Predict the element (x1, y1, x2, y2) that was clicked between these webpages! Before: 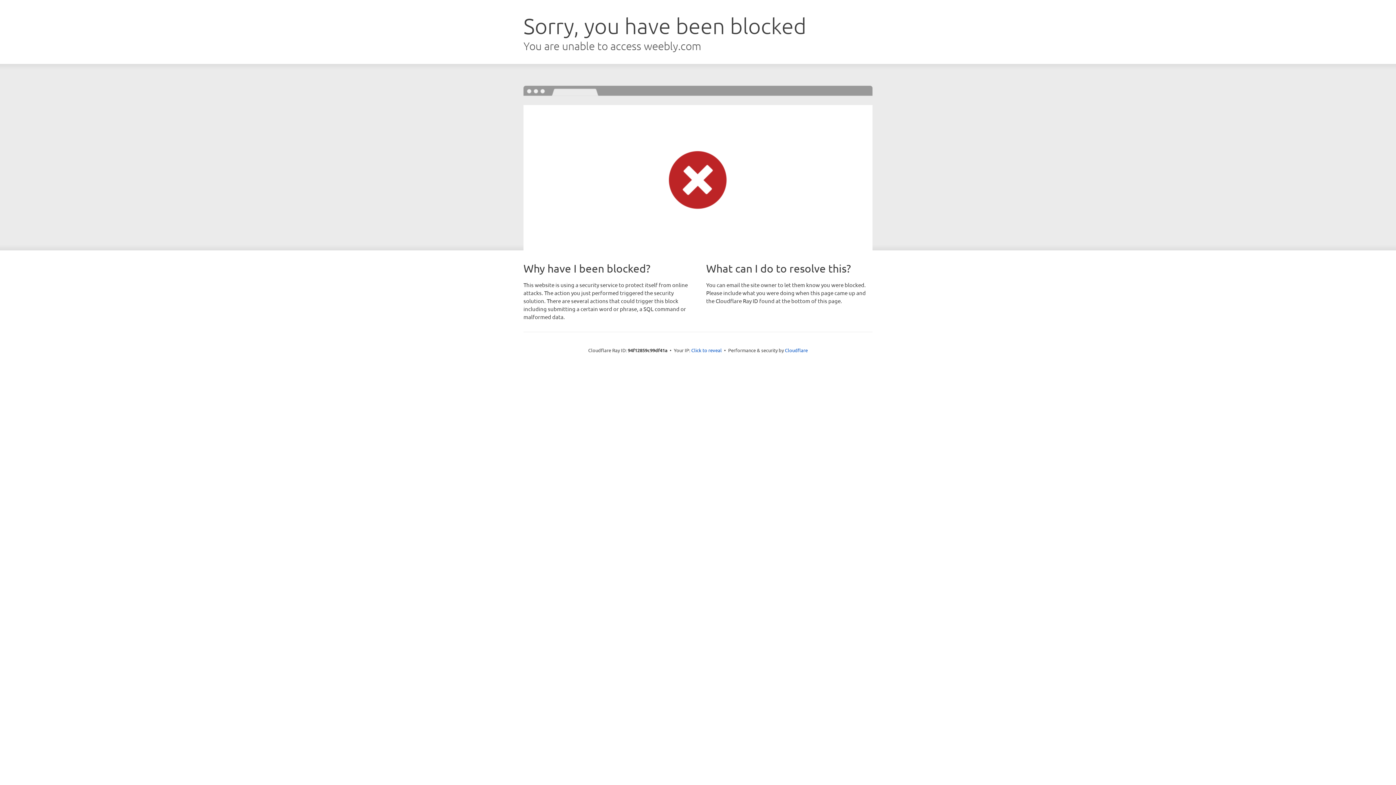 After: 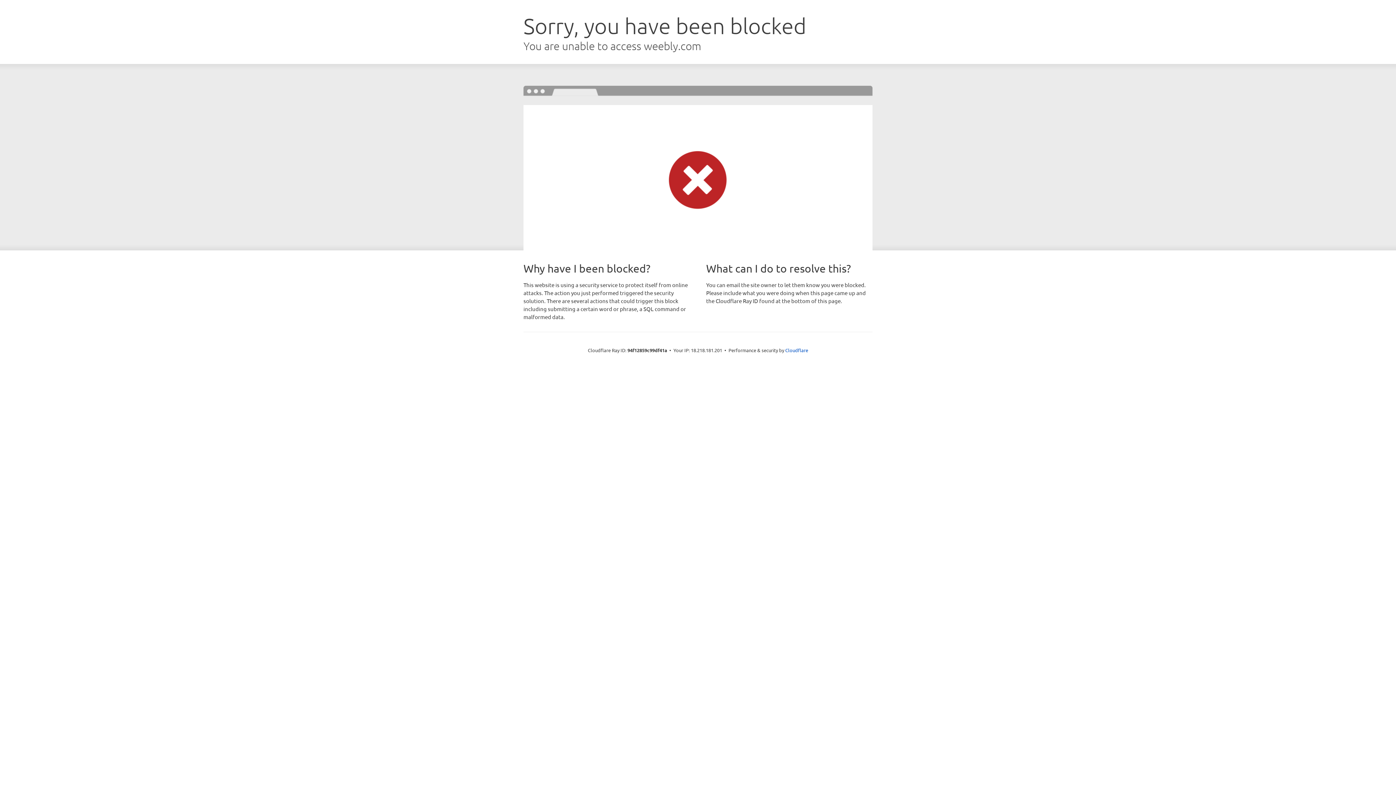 Action: label: Click to reveal bbox: (691, 346, 722, 353)